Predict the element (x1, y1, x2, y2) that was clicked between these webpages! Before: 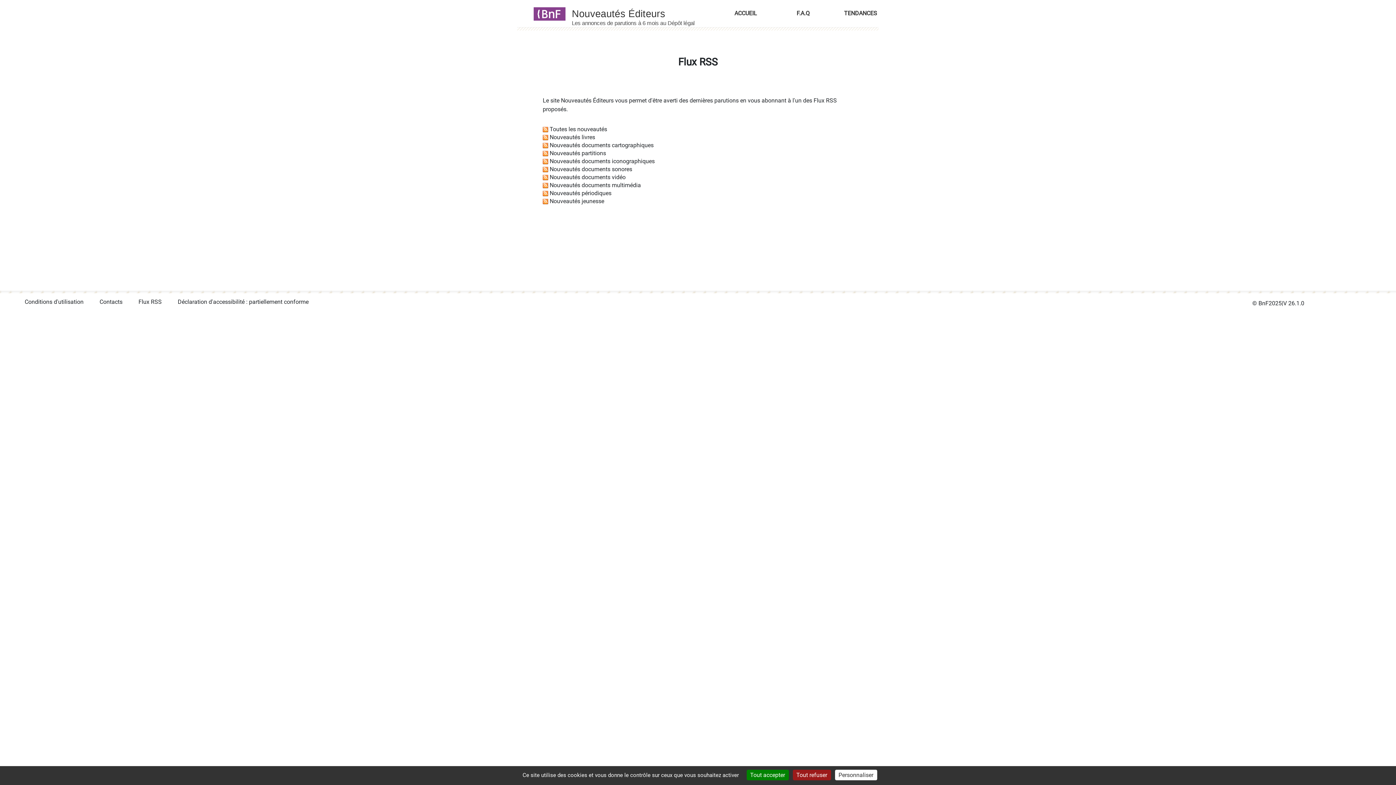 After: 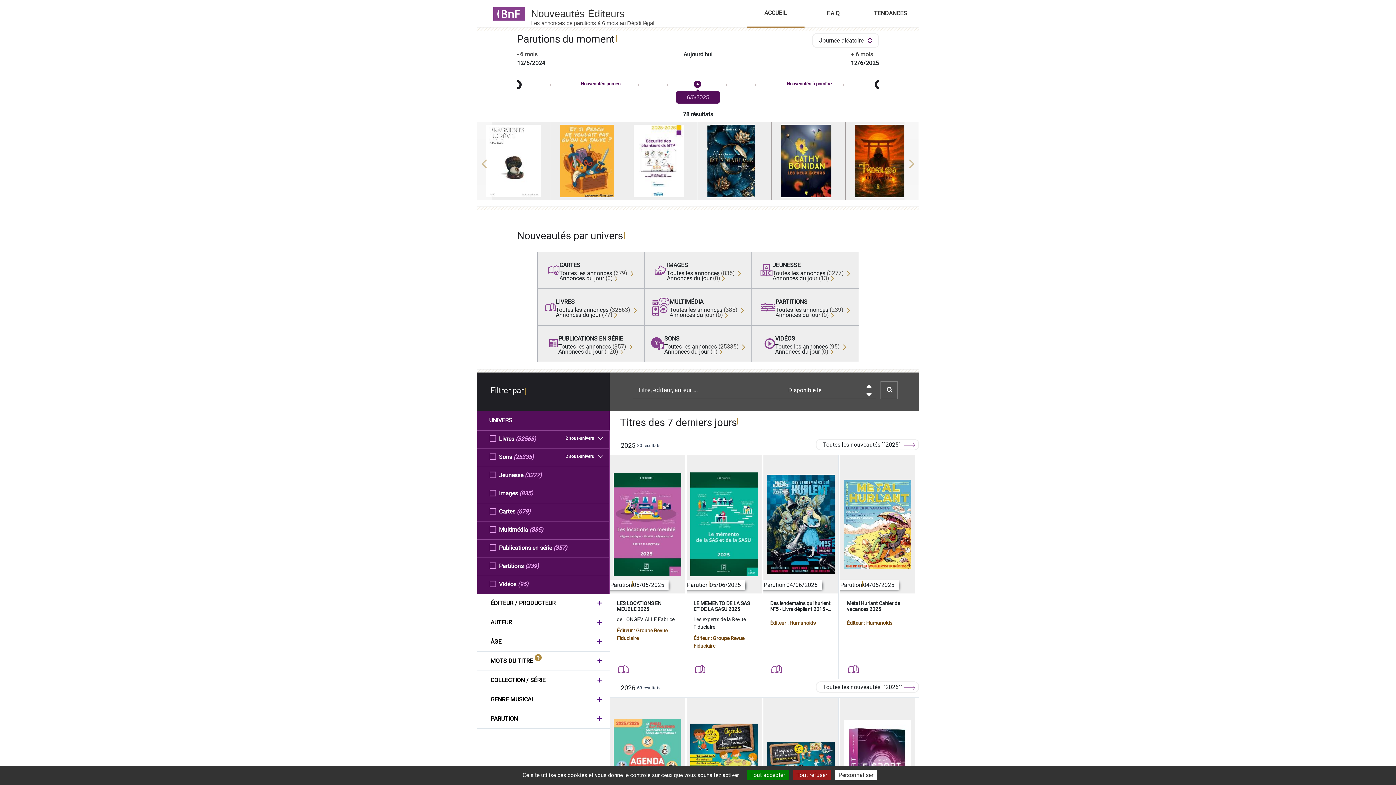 Action: bbox: (570, 7, 709, 19)